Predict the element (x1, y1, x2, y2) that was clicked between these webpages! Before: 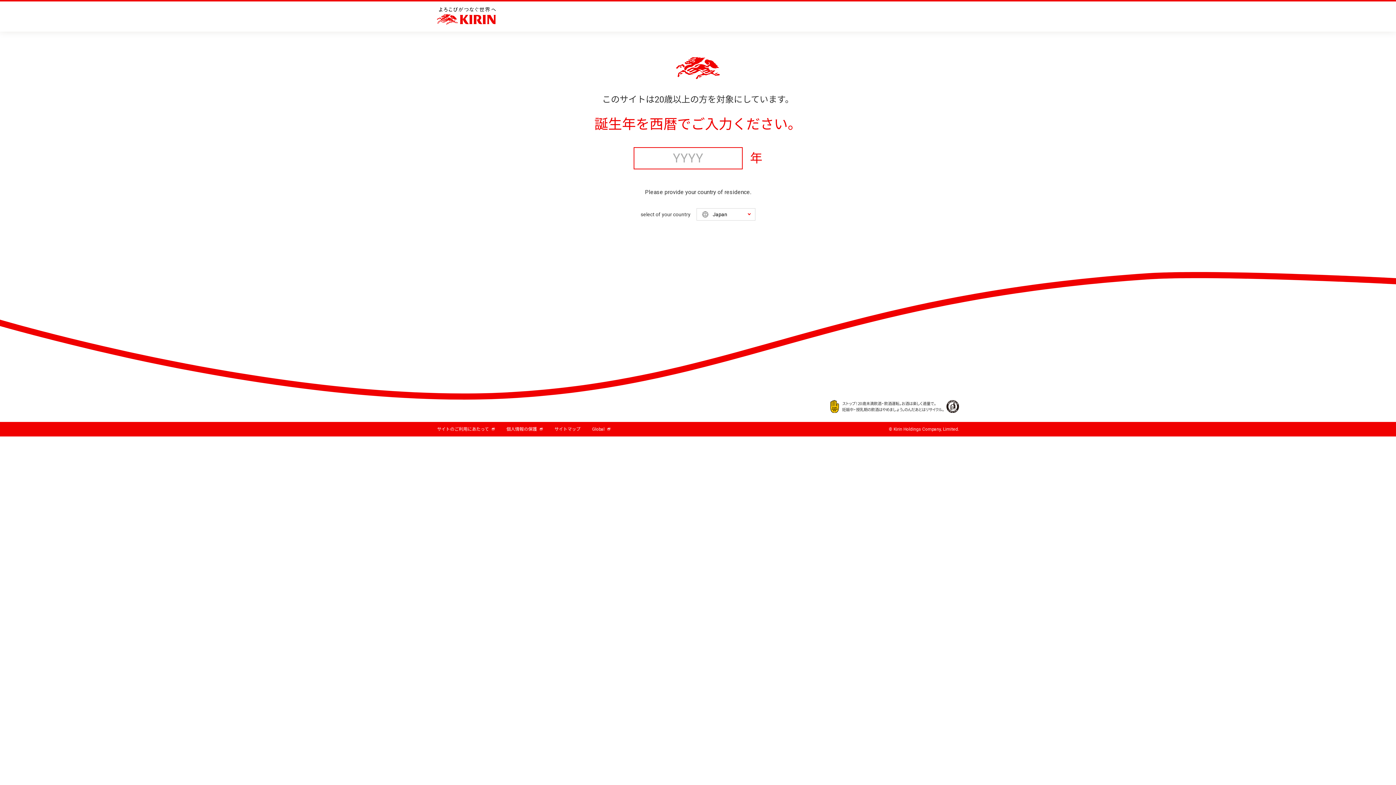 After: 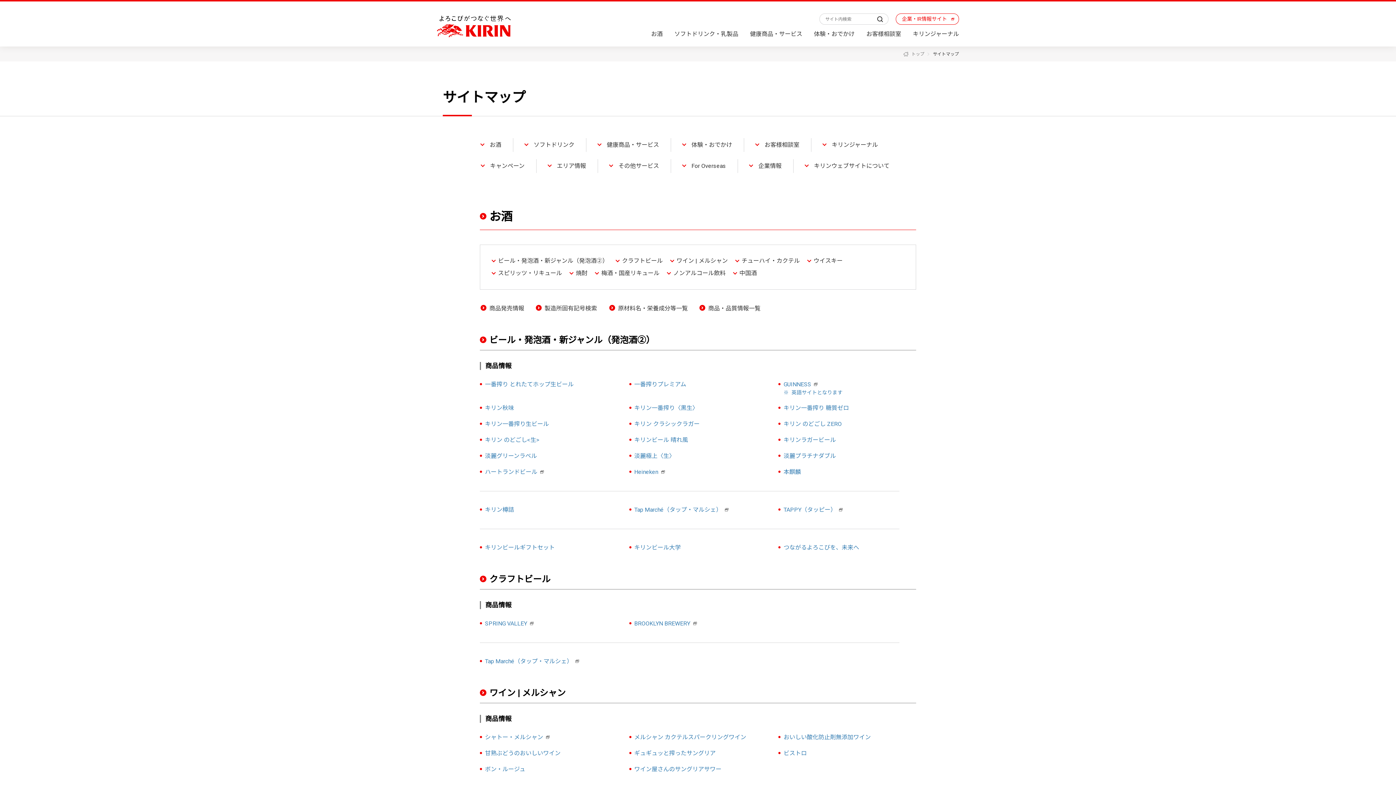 Action: label: サイトマップ bbox: (554, 426, 580, 432)